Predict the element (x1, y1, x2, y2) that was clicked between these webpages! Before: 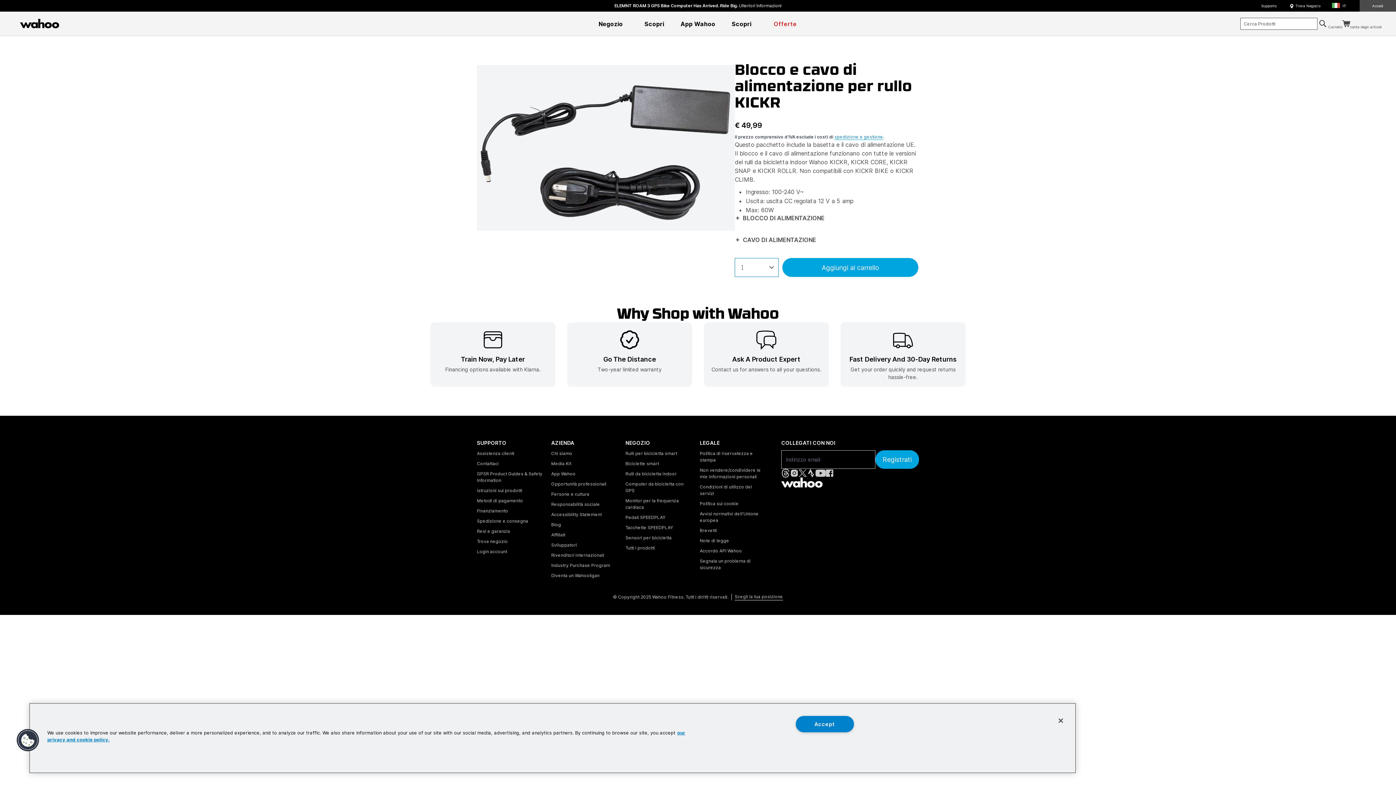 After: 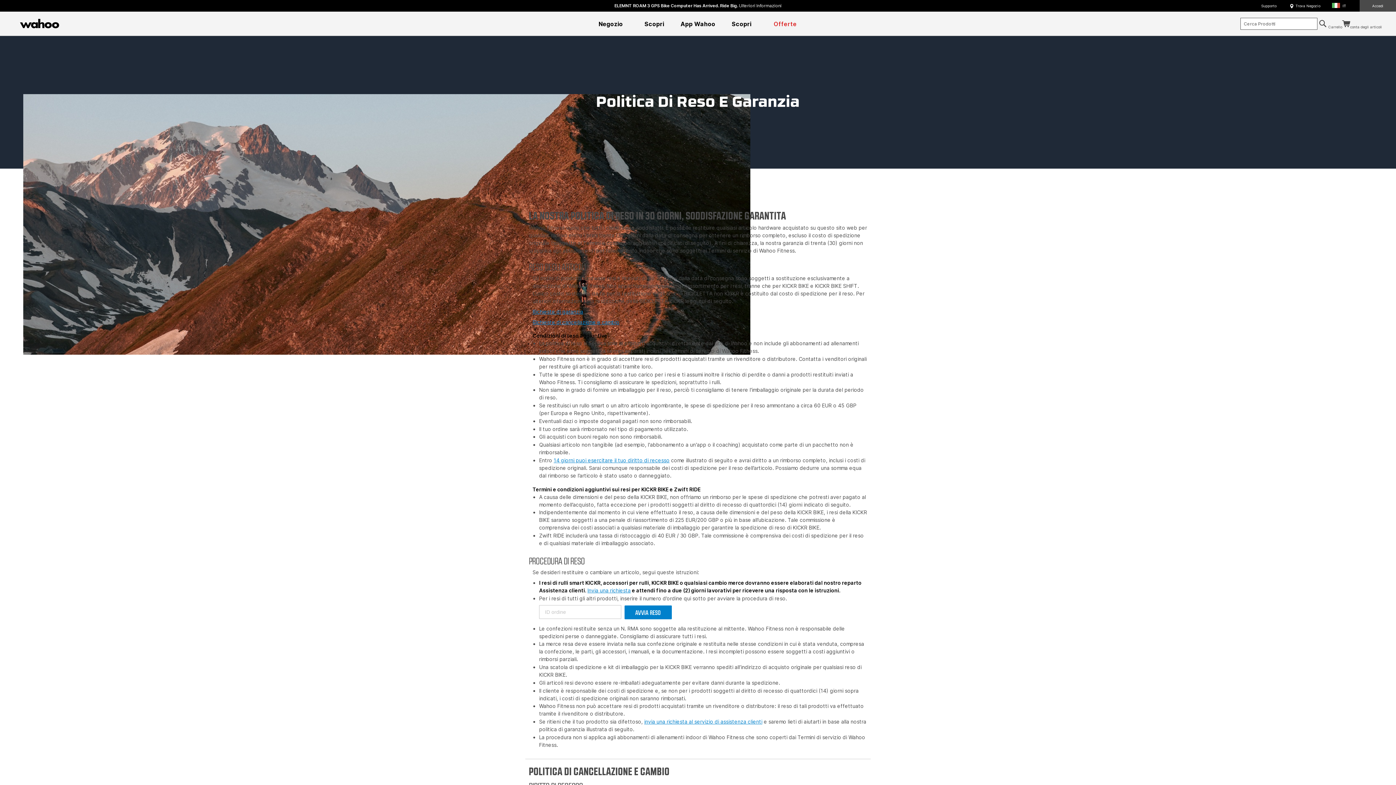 Action: bbox: (477, 528, 510, 534) label: Resi e garanzia